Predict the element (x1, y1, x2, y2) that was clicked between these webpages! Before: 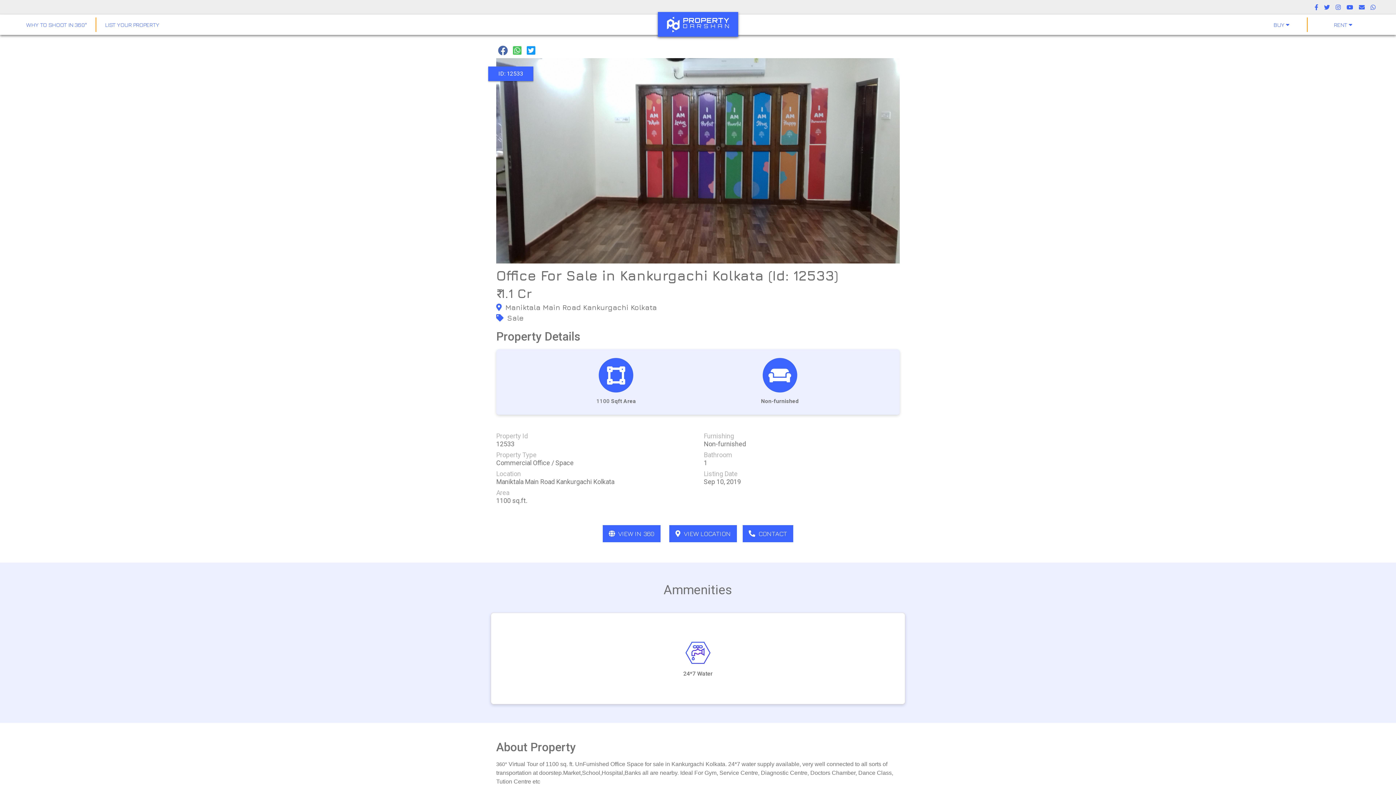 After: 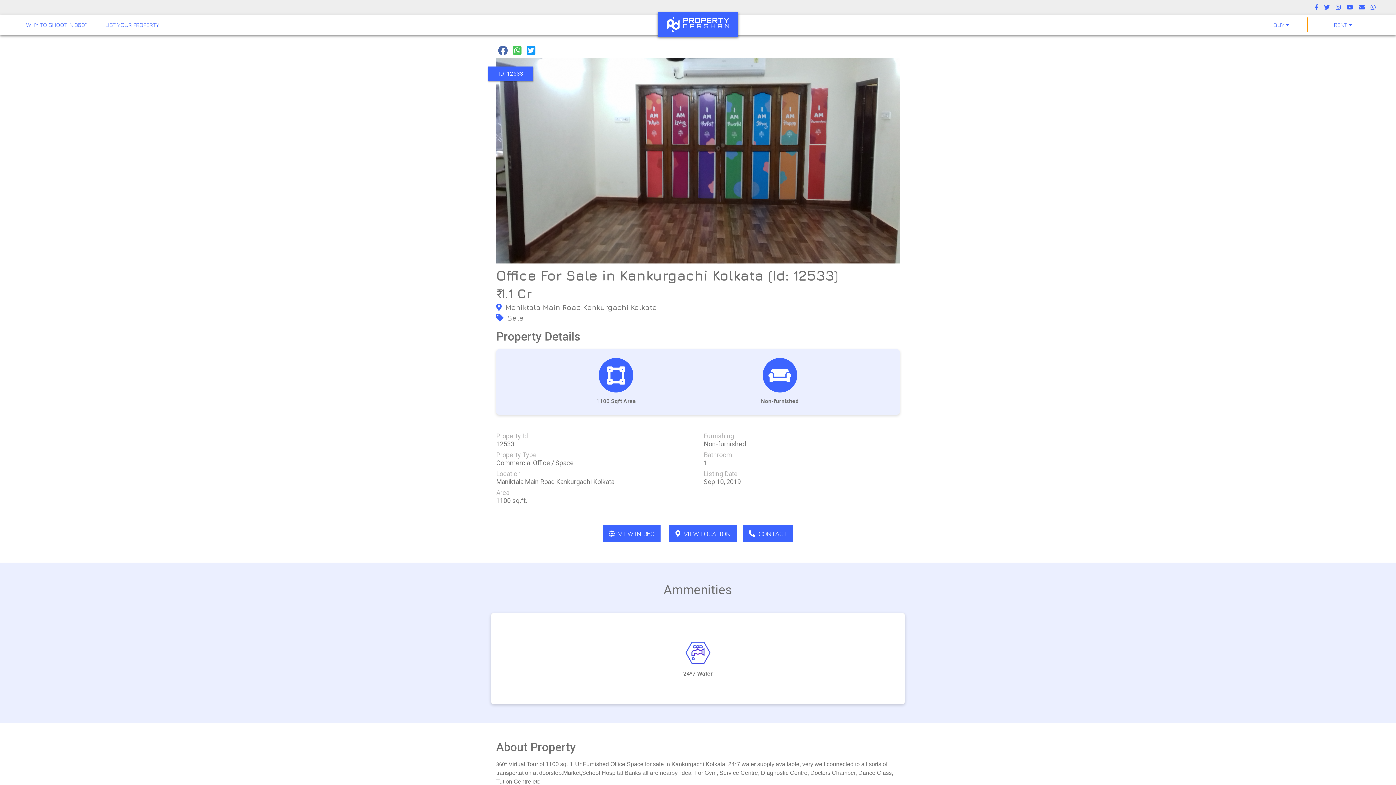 Action: bbox: (1368, 0, 1378, 14)